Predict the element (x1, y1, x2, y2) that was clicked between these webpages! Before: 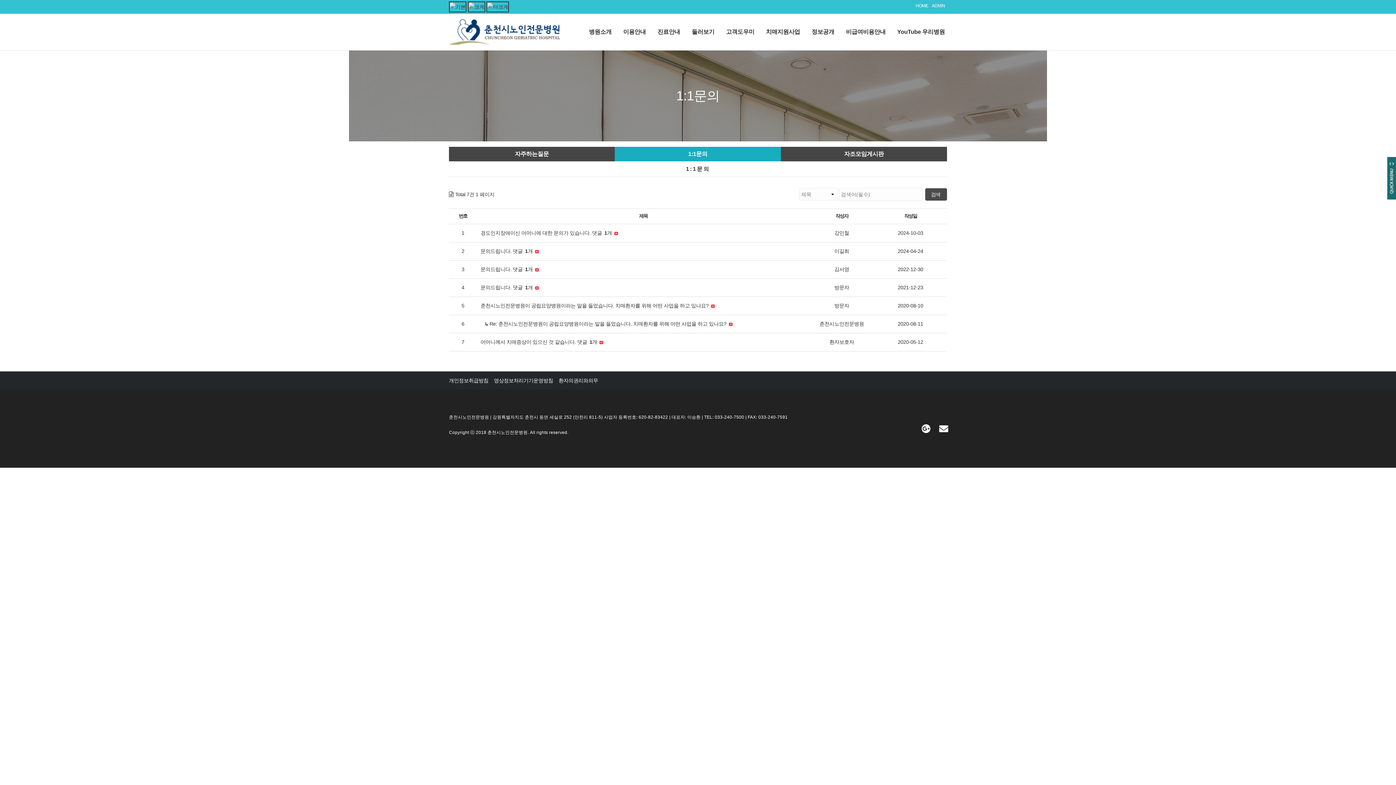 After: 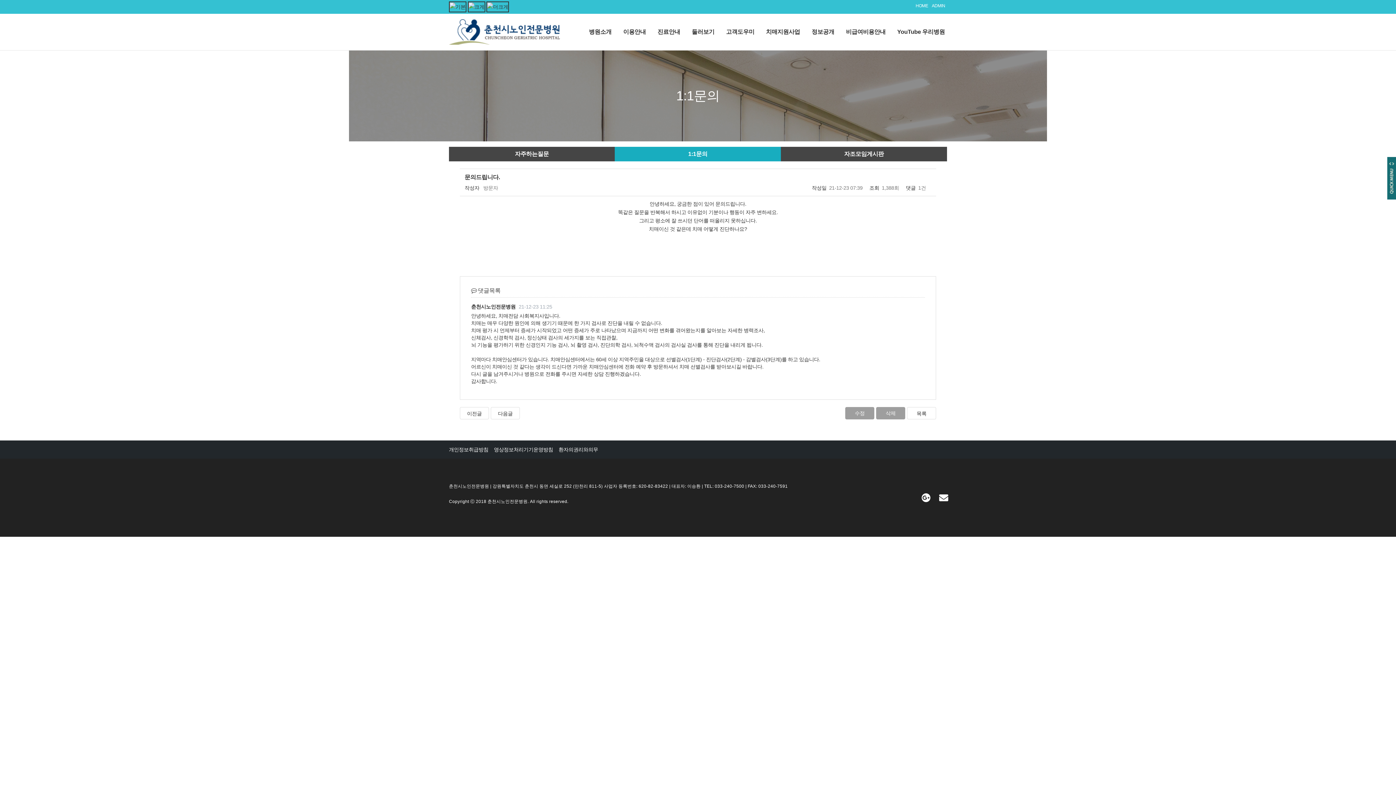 Action: label: 문의드립니다. 댓글 1개  bbox: (480, 283, 806, 291)